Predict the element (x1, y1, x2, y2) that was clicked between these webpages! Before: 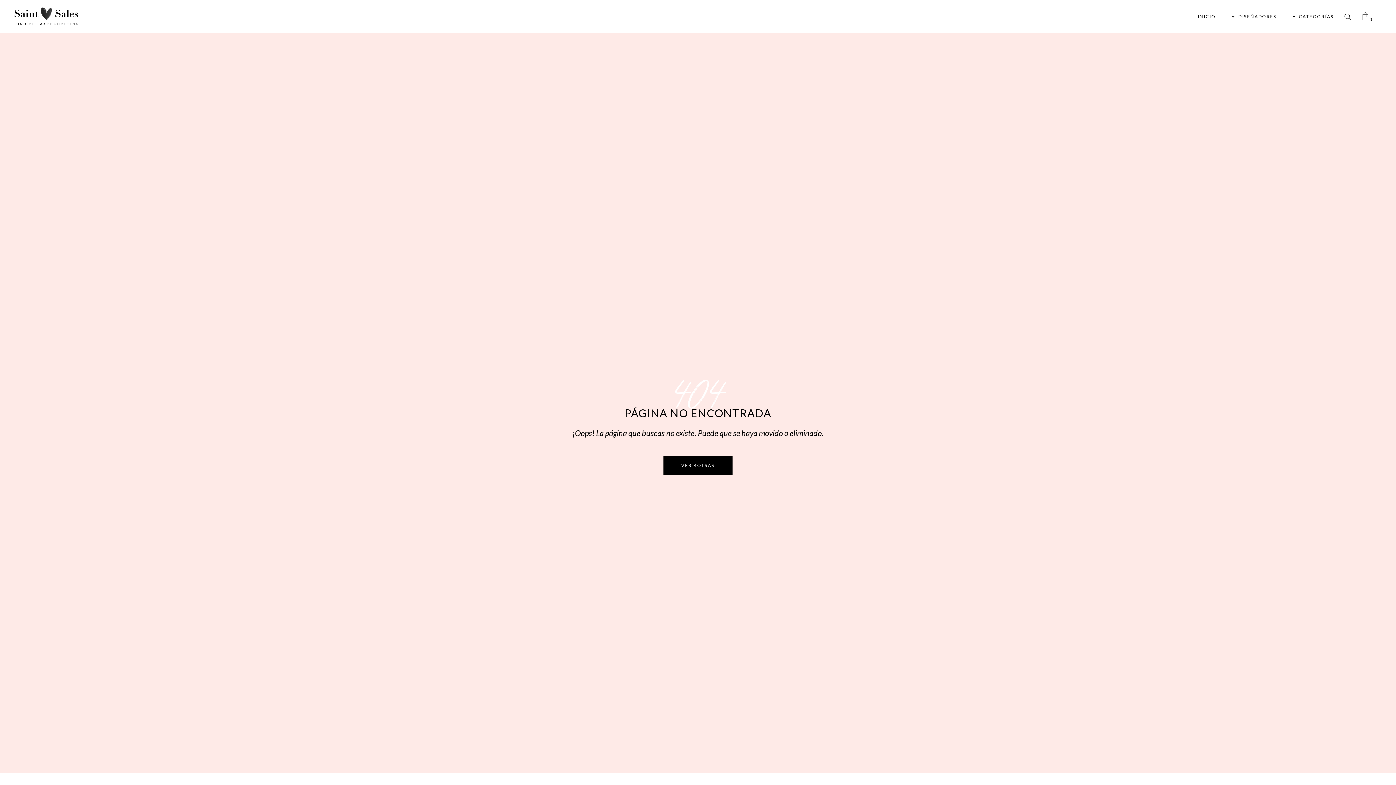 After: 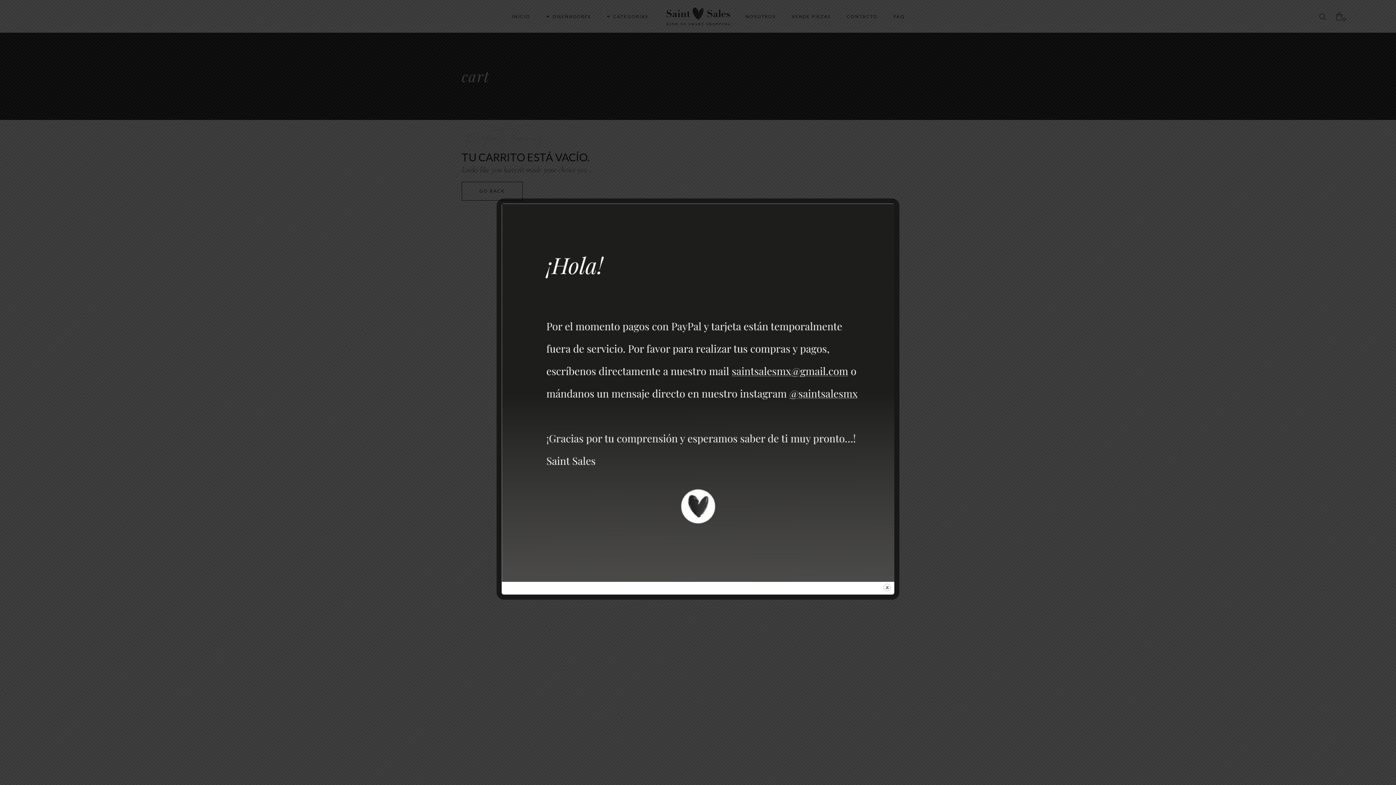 Action: label: 0 bbox: (1362, 0, 1372, 32)